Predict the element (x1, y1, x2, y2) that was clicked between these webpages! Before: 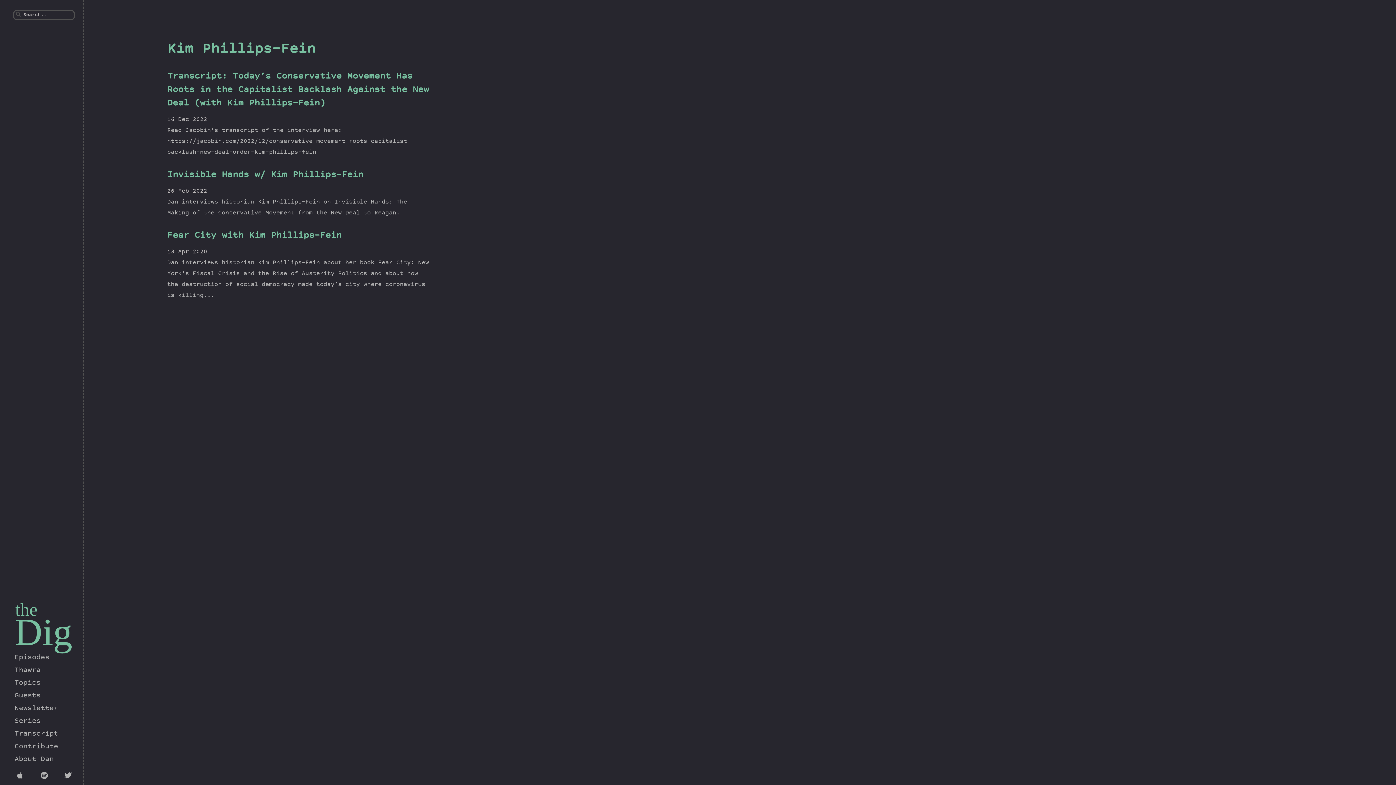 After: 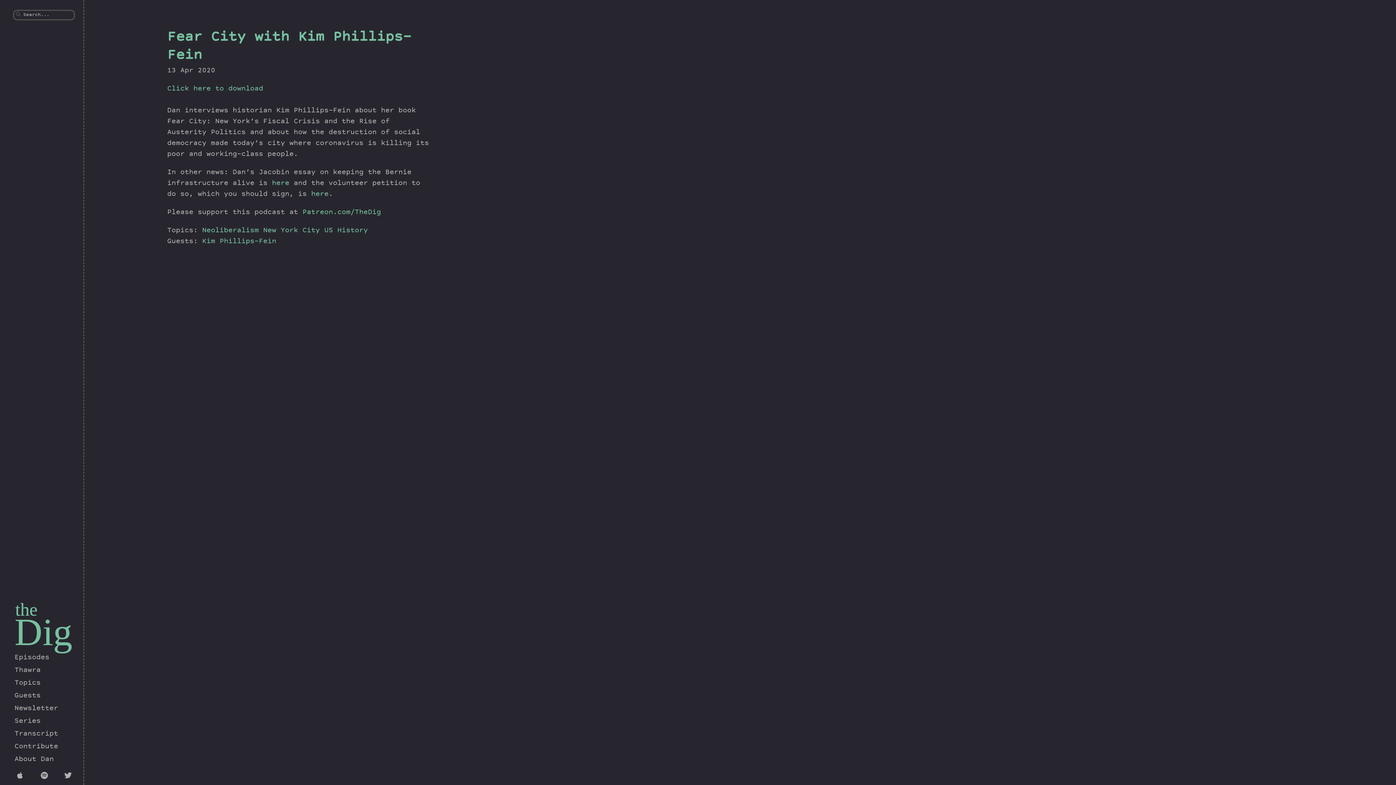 Action: bbox: (167, 231, 341, 240) label: Fear City with Kim Phillips-Fein